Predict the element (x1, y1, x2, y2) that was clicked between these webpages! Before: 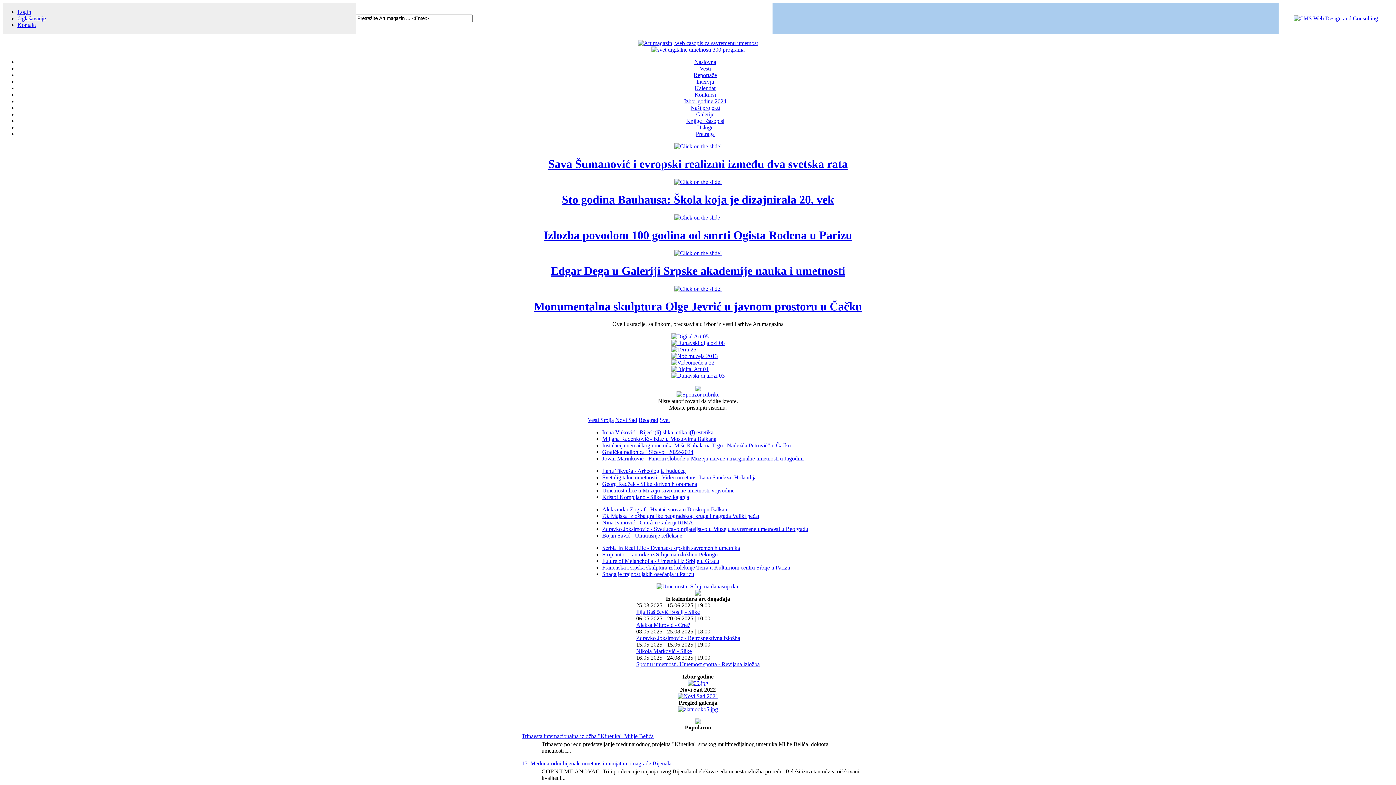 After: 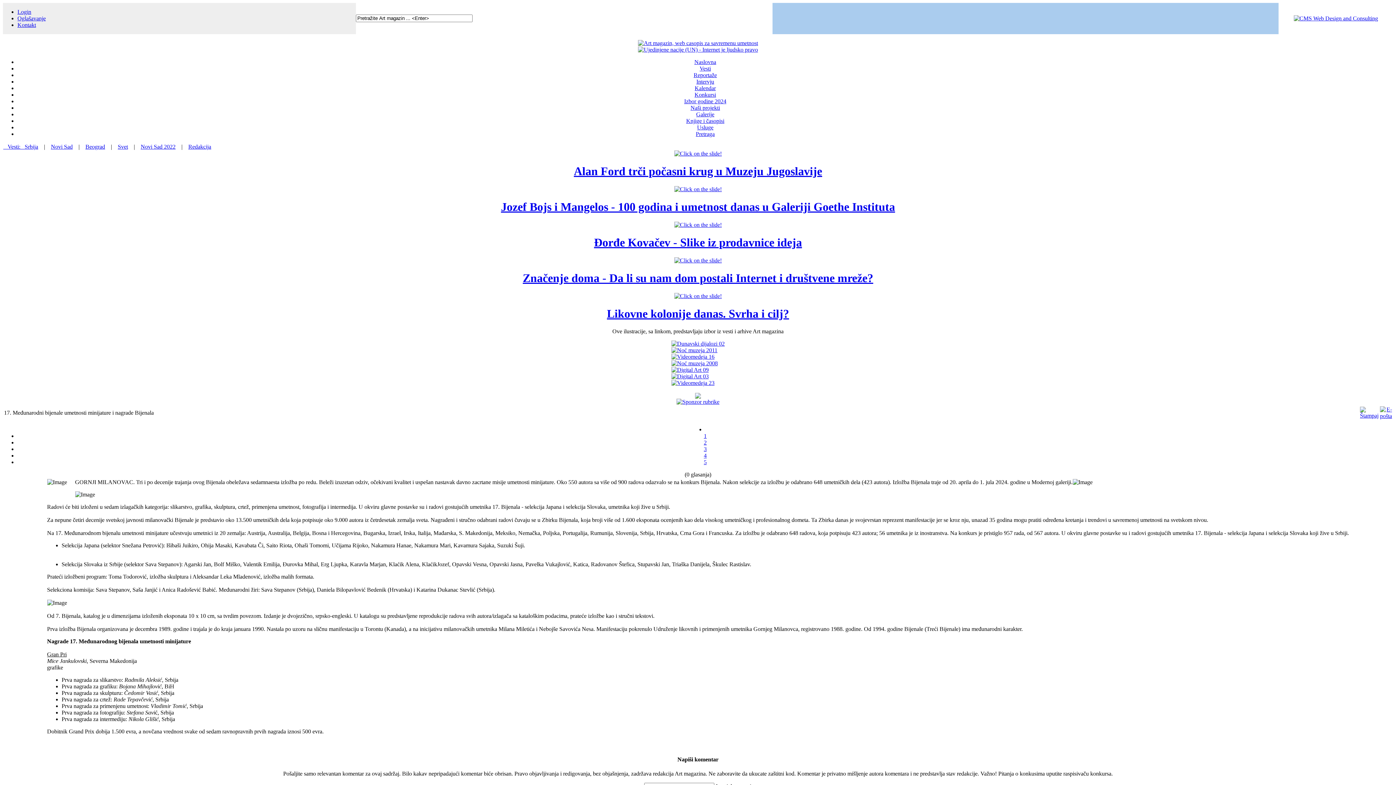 Action: label: 17. Međunarodni bijenale umetnosti minijature i nagrade Bijenala bbox: (521, 760, 671, 767)